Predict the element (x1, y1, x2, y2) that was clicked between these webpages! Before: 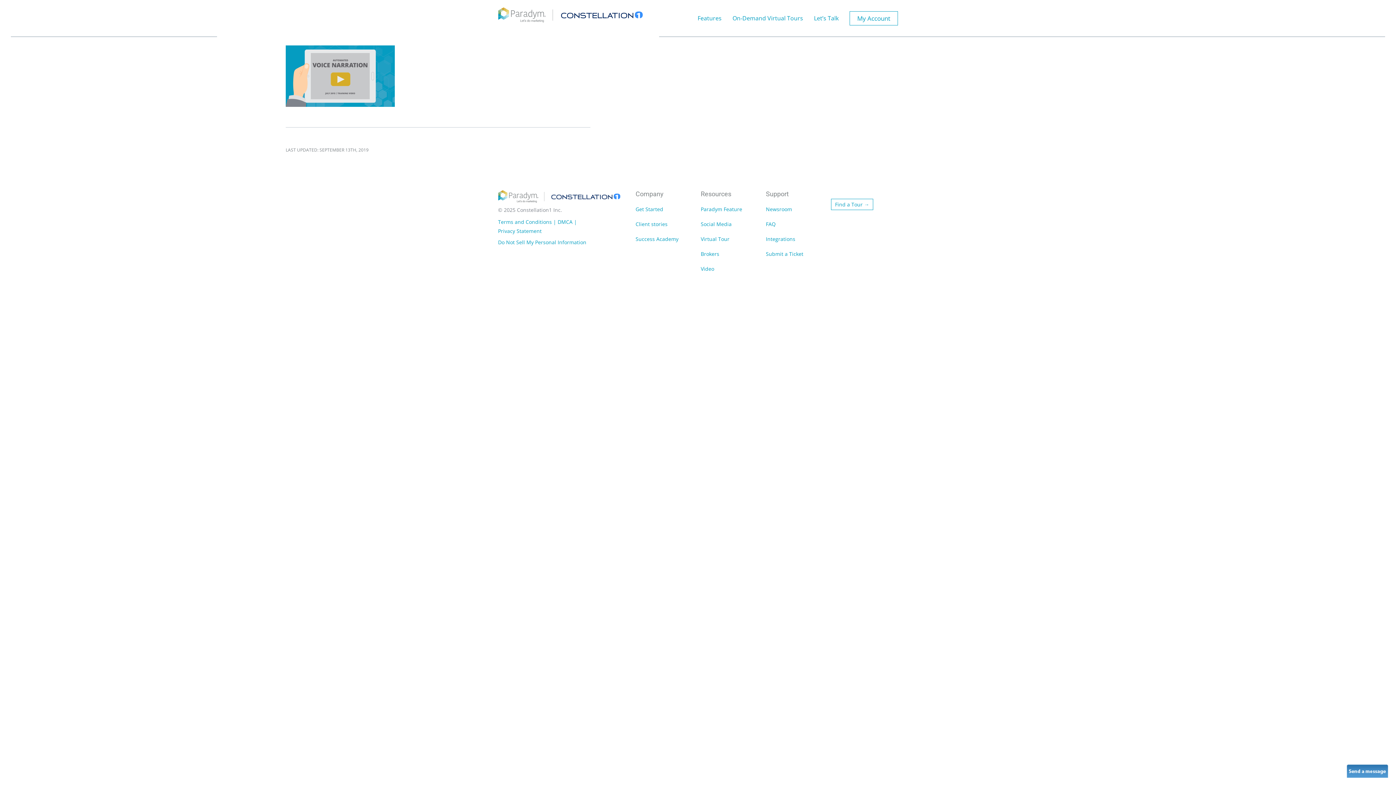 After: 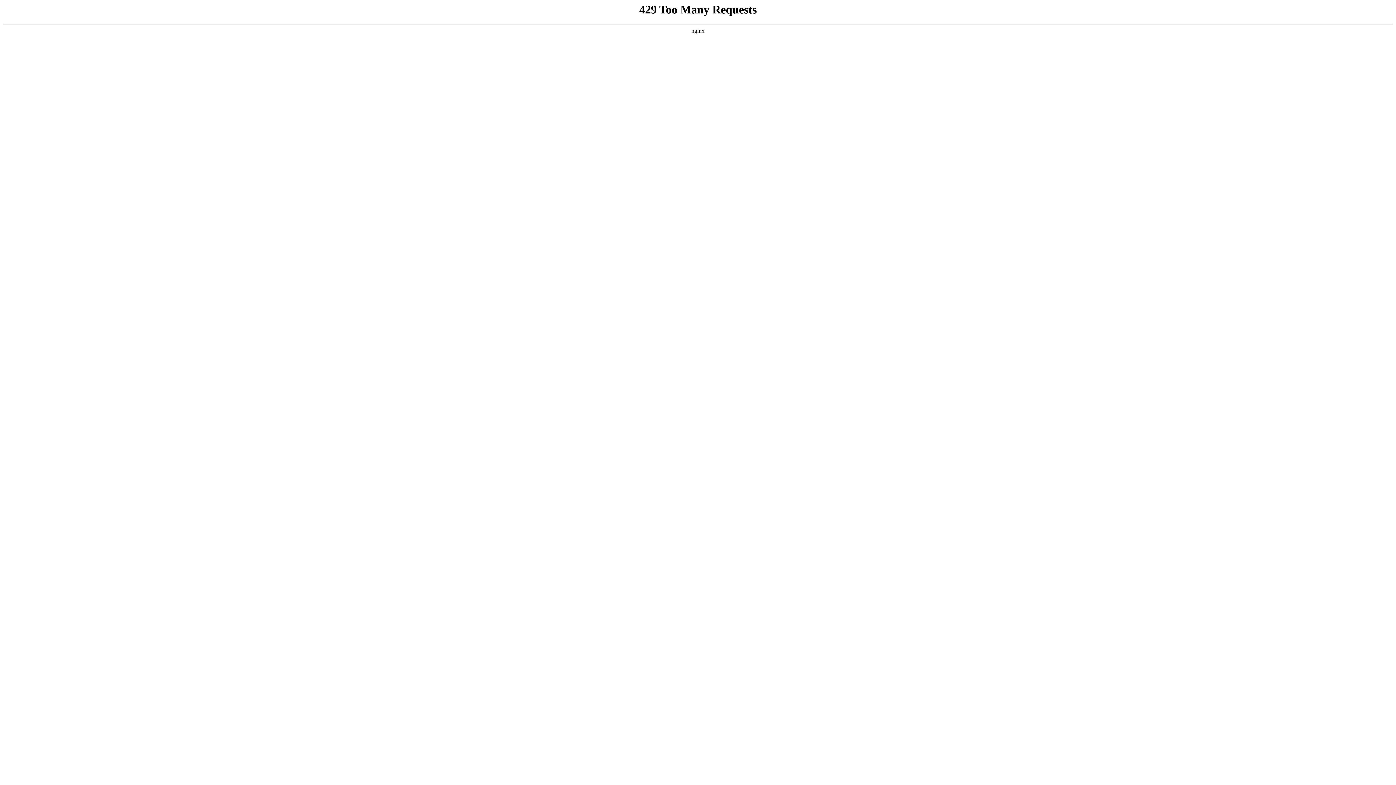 Action: bbox: (814, 7, 838, 29) label: Let’s Talk